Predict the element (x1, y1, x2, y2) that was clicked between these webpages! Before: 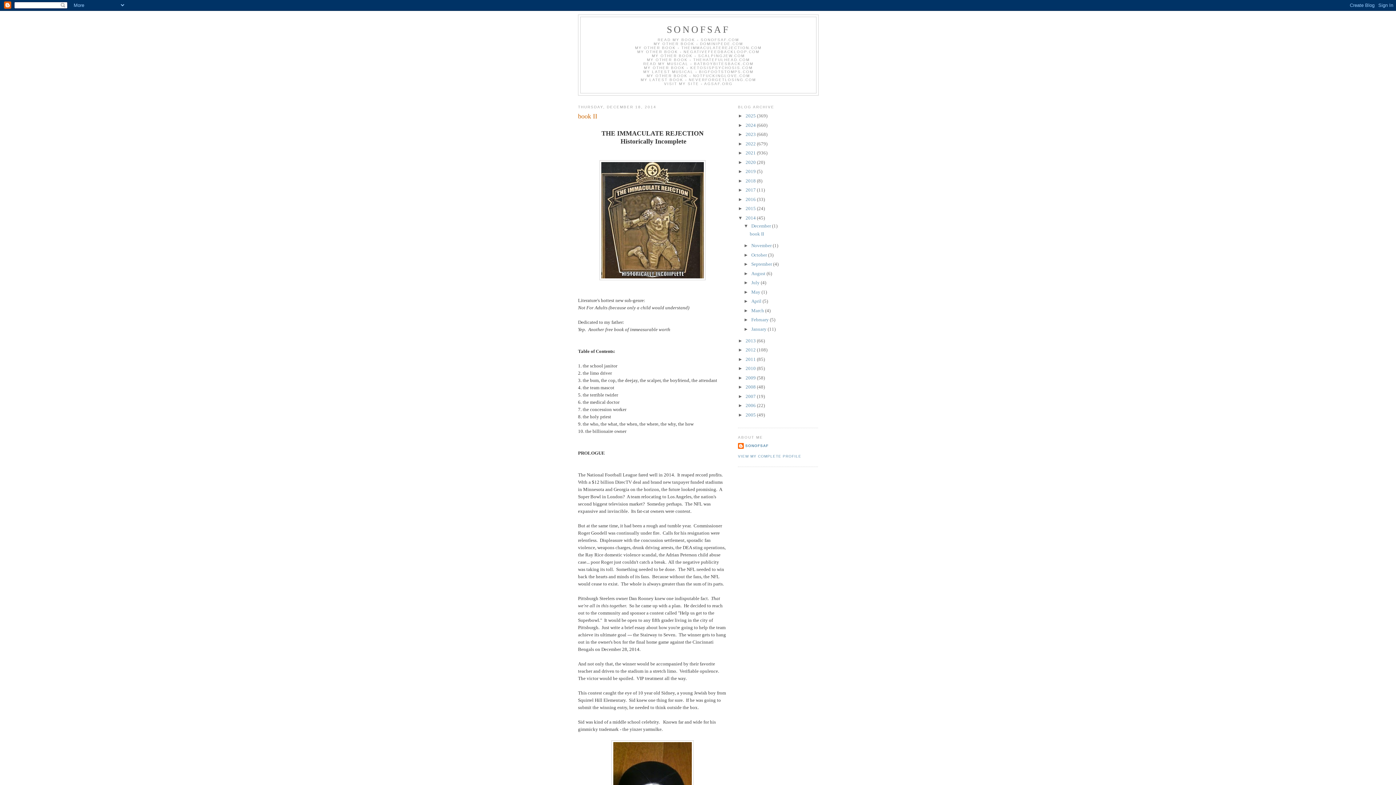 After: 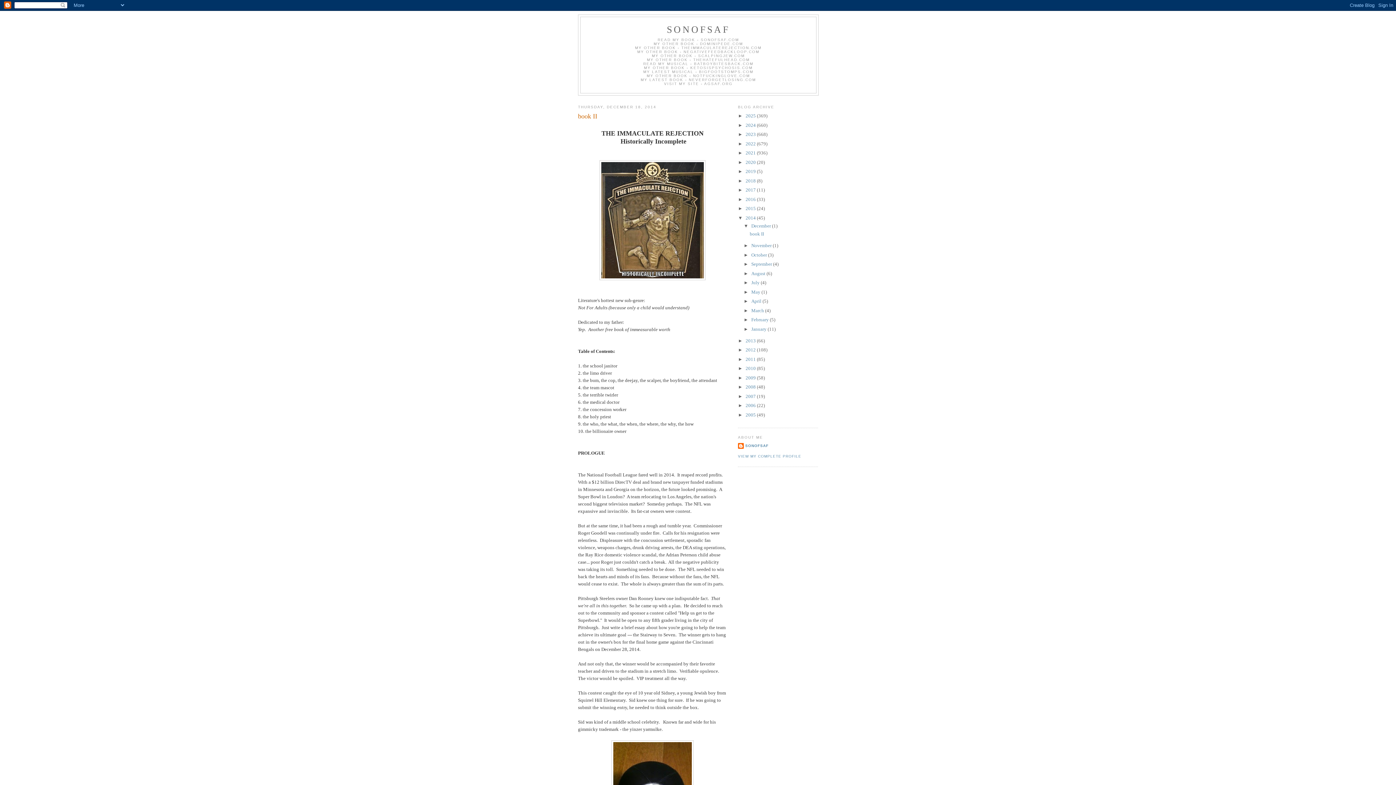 Action: label: December  bbox: (751, 223, 772, 228)